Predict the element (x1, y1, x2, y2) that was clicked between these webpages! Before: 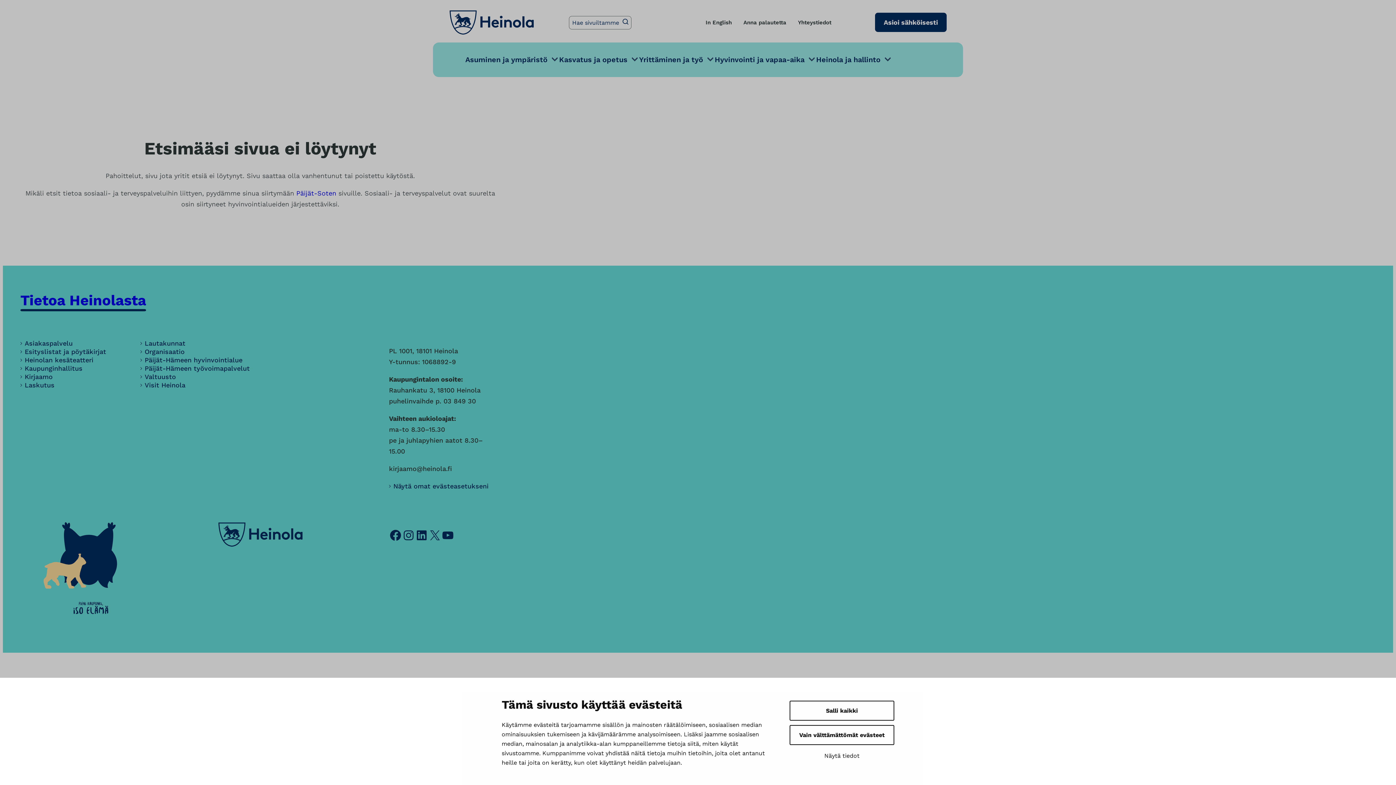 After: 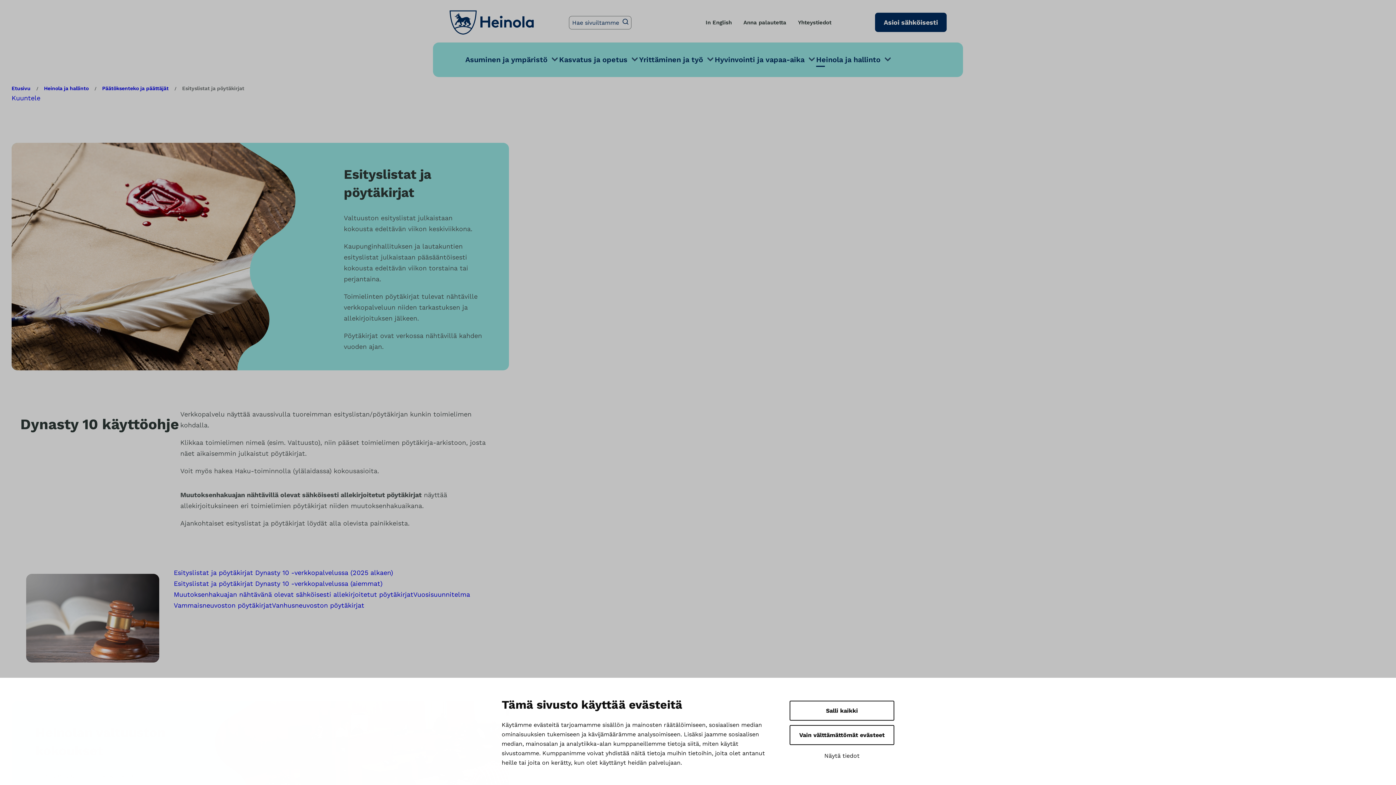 Action: label: Esityslistat ja pöytäkirjat bbox: (20, 347, 106, 356)